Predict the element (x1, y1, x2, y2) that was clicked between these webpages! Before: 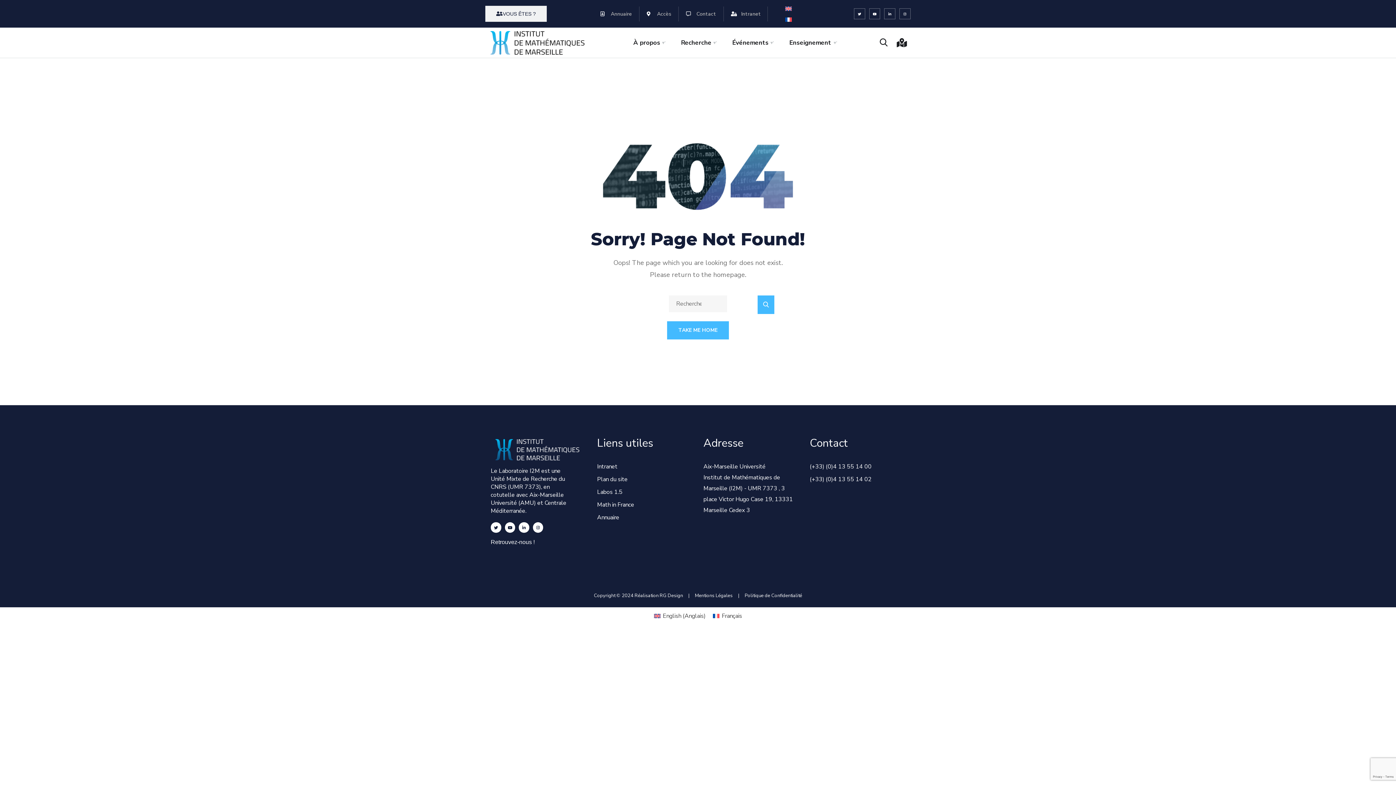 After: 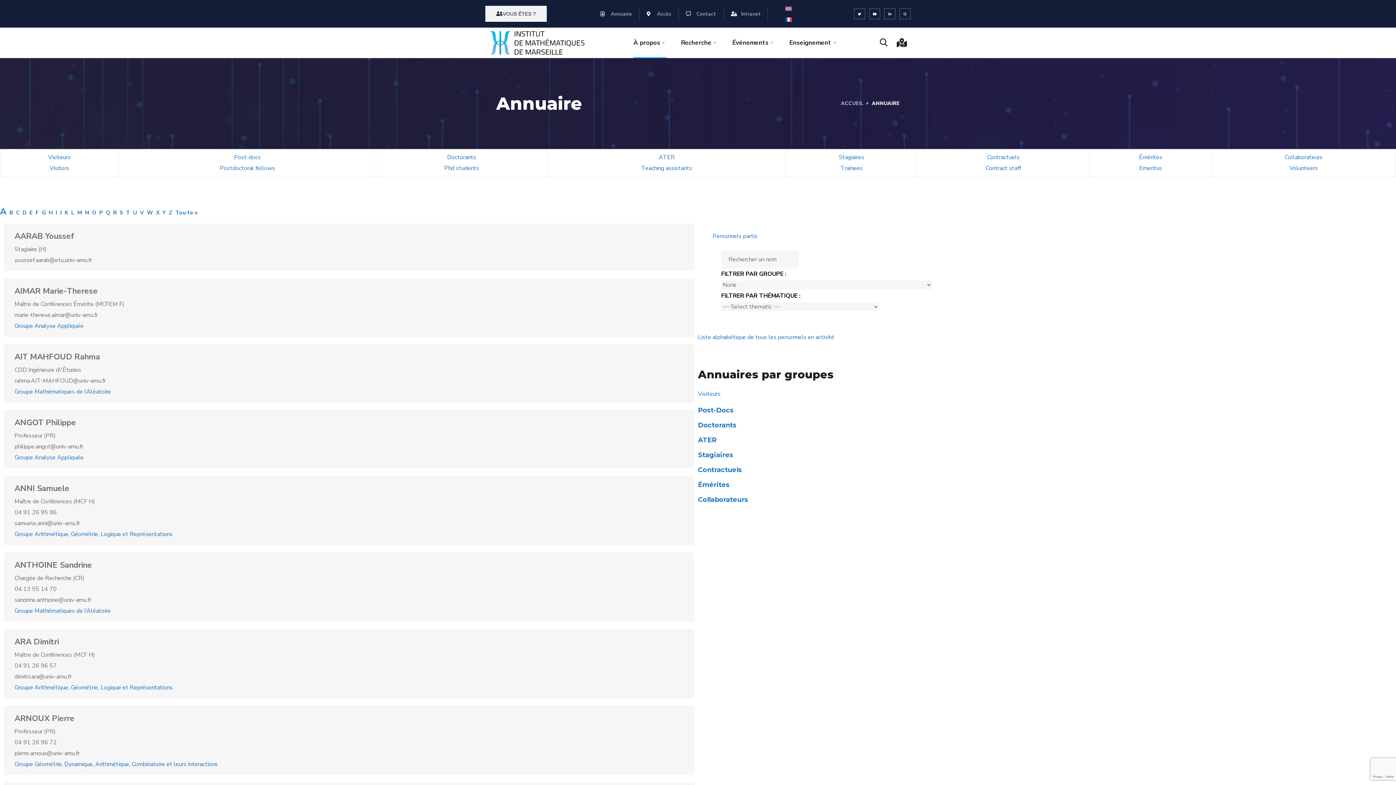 Action: label: Annuaire bbox: (600, 6, 632, 21)